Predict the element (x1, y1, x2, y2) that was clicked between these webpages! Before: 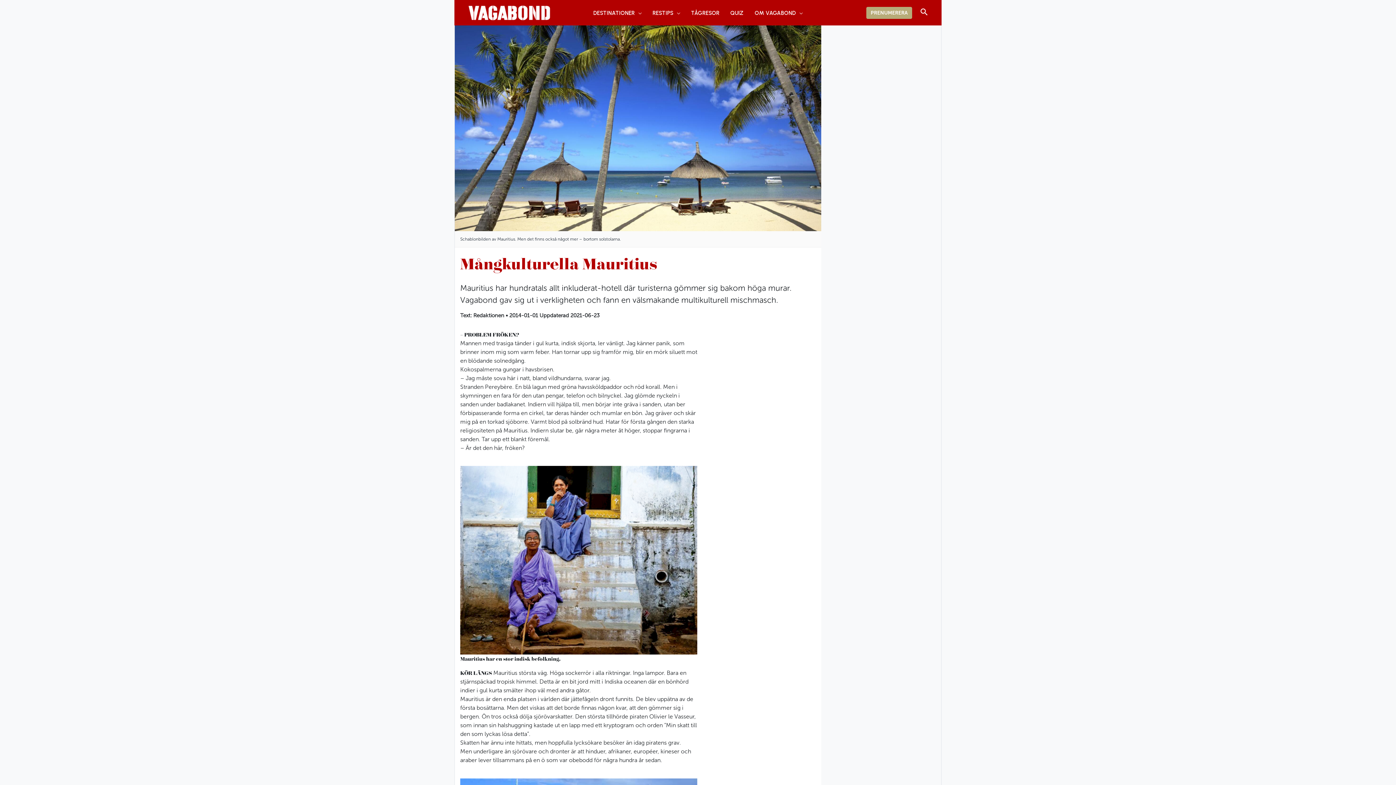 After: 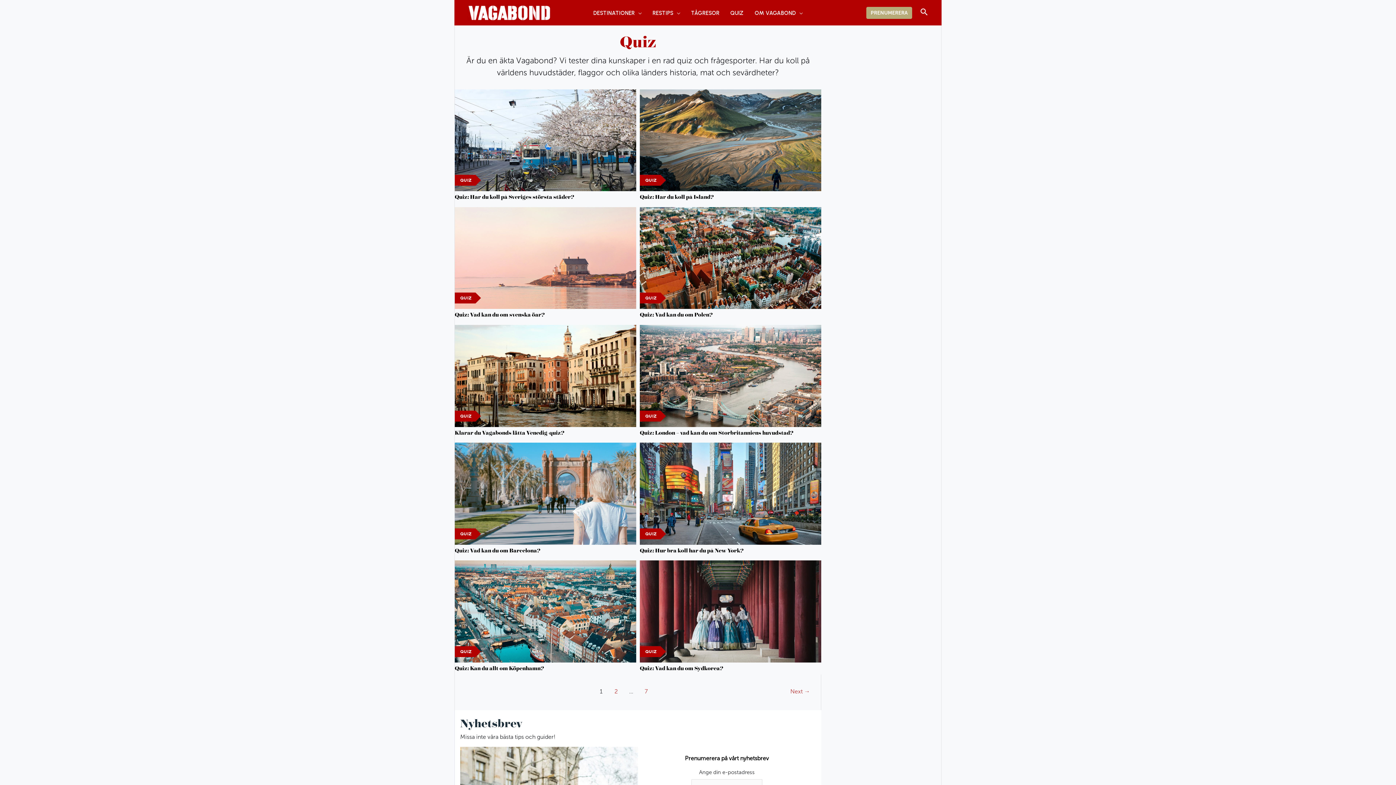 Action: bbox: (725, 8, 749, 17) label: QUIZ